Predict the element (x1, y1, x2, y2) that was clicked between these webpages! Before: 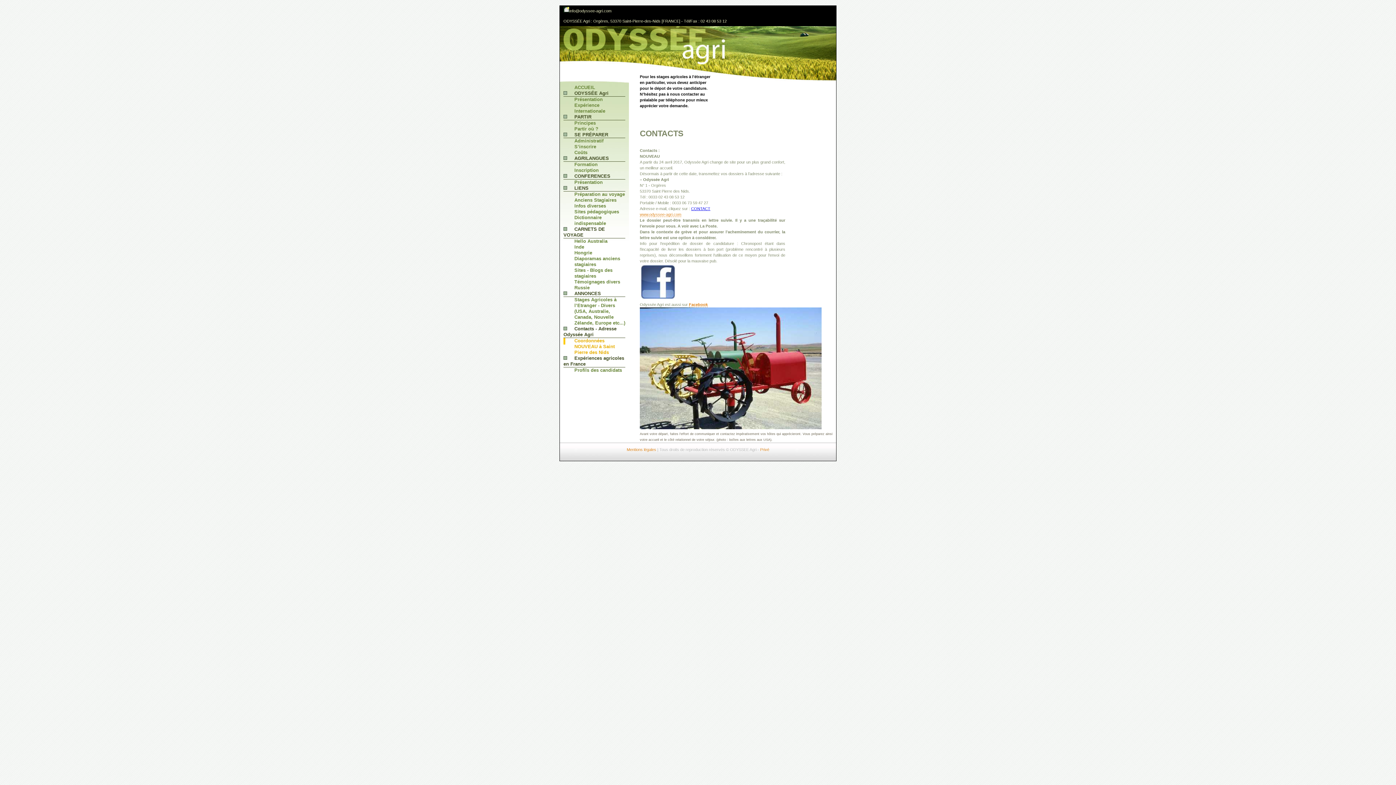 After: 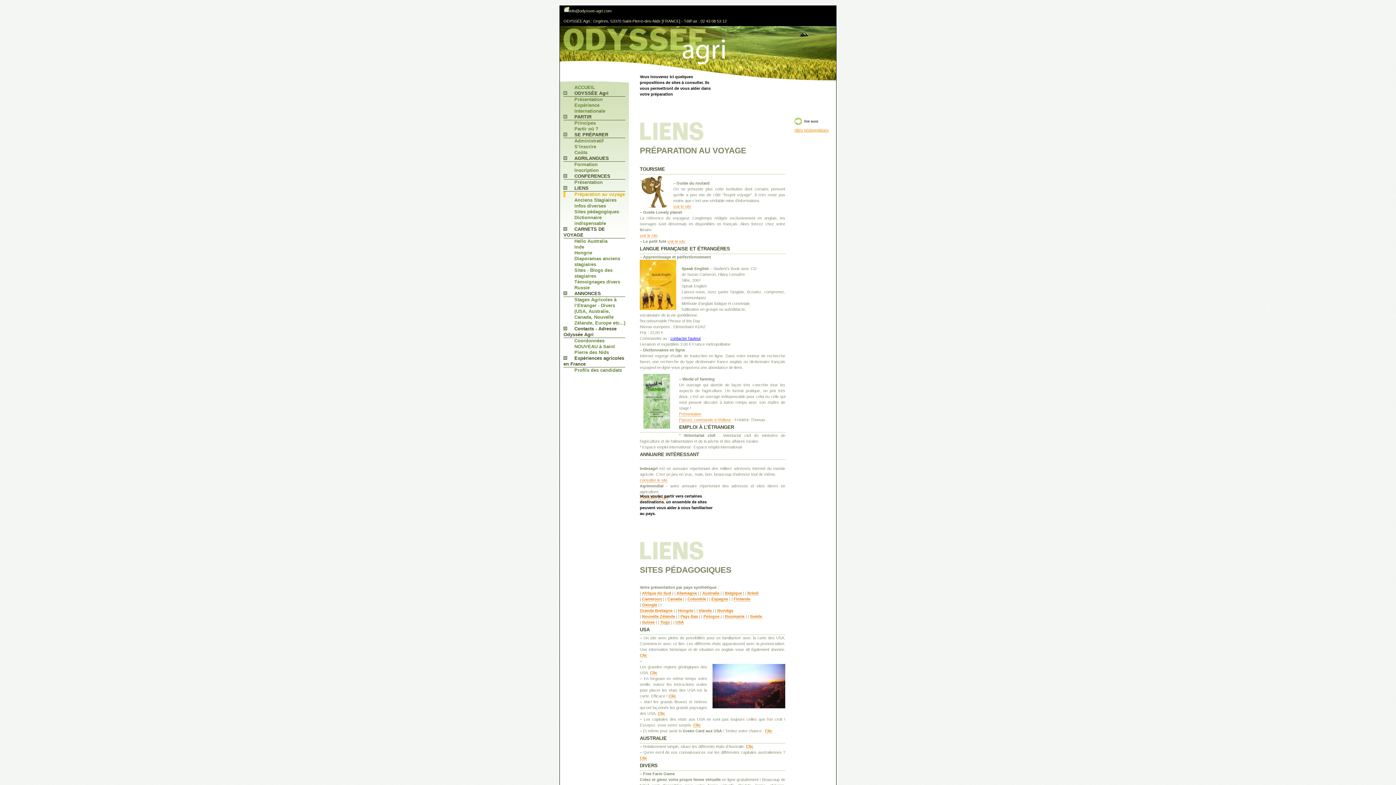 Action: label: Préparation au voyage bbox: (563, 191, 629, 197)